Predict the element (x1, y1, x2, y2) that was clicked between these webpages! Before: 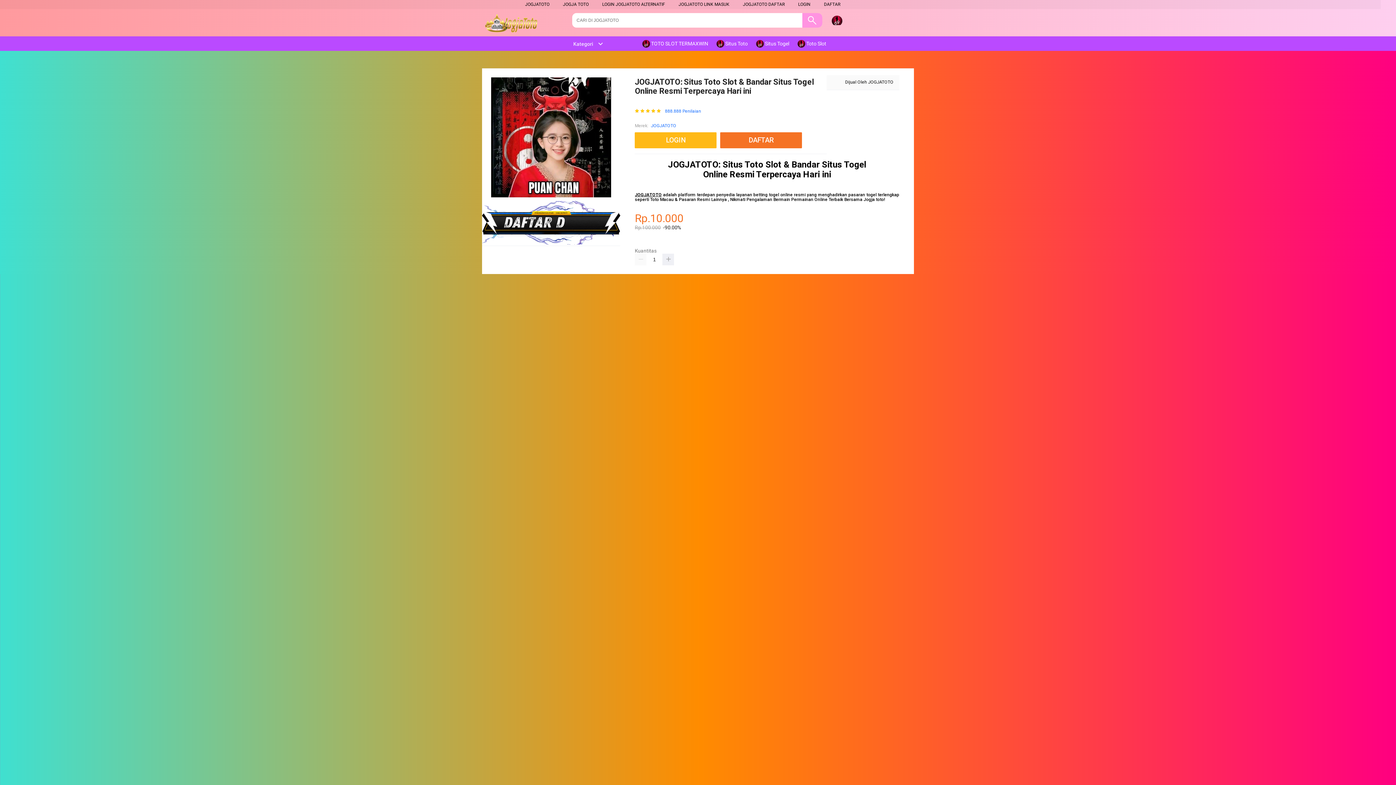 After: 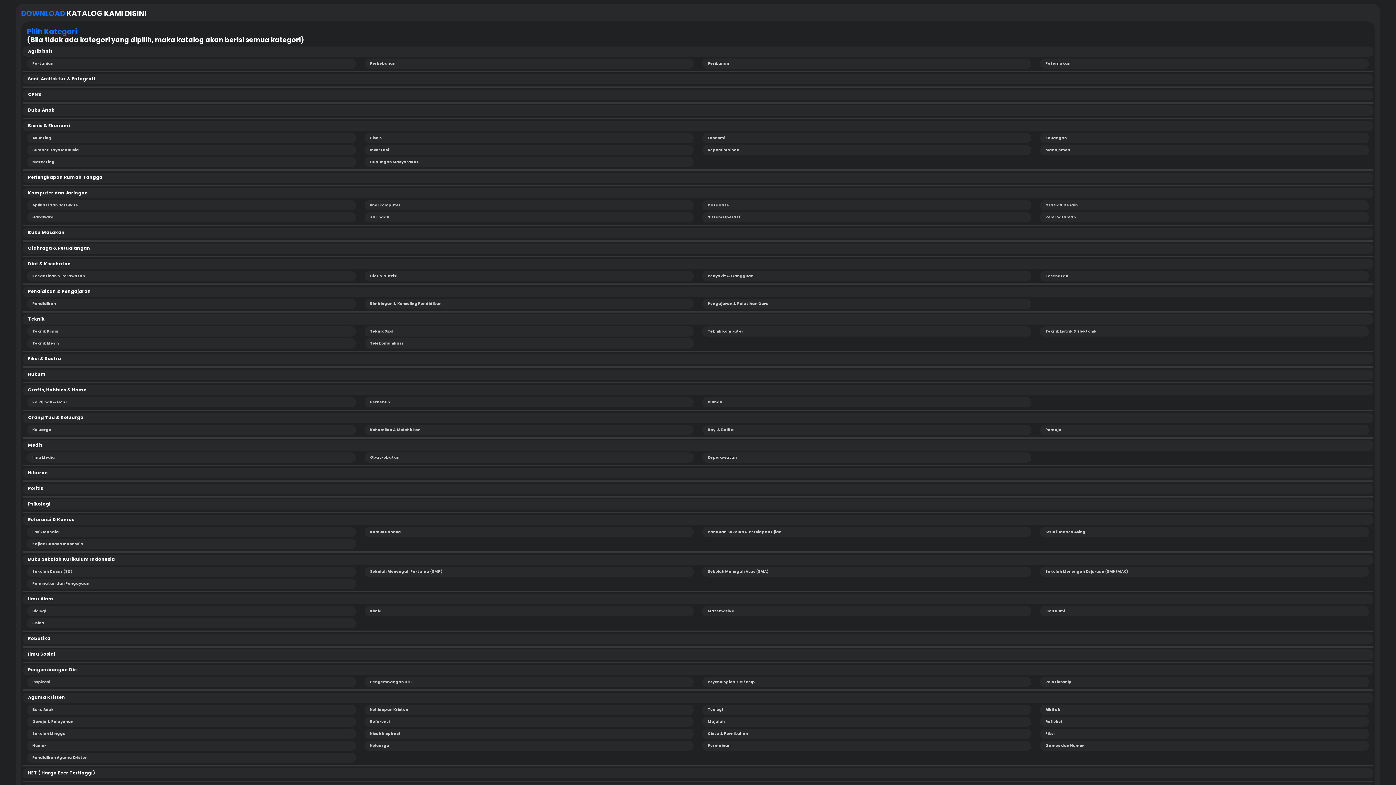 Action: bbox: (563, 1, 588, 6) label: JOGJA TOTO